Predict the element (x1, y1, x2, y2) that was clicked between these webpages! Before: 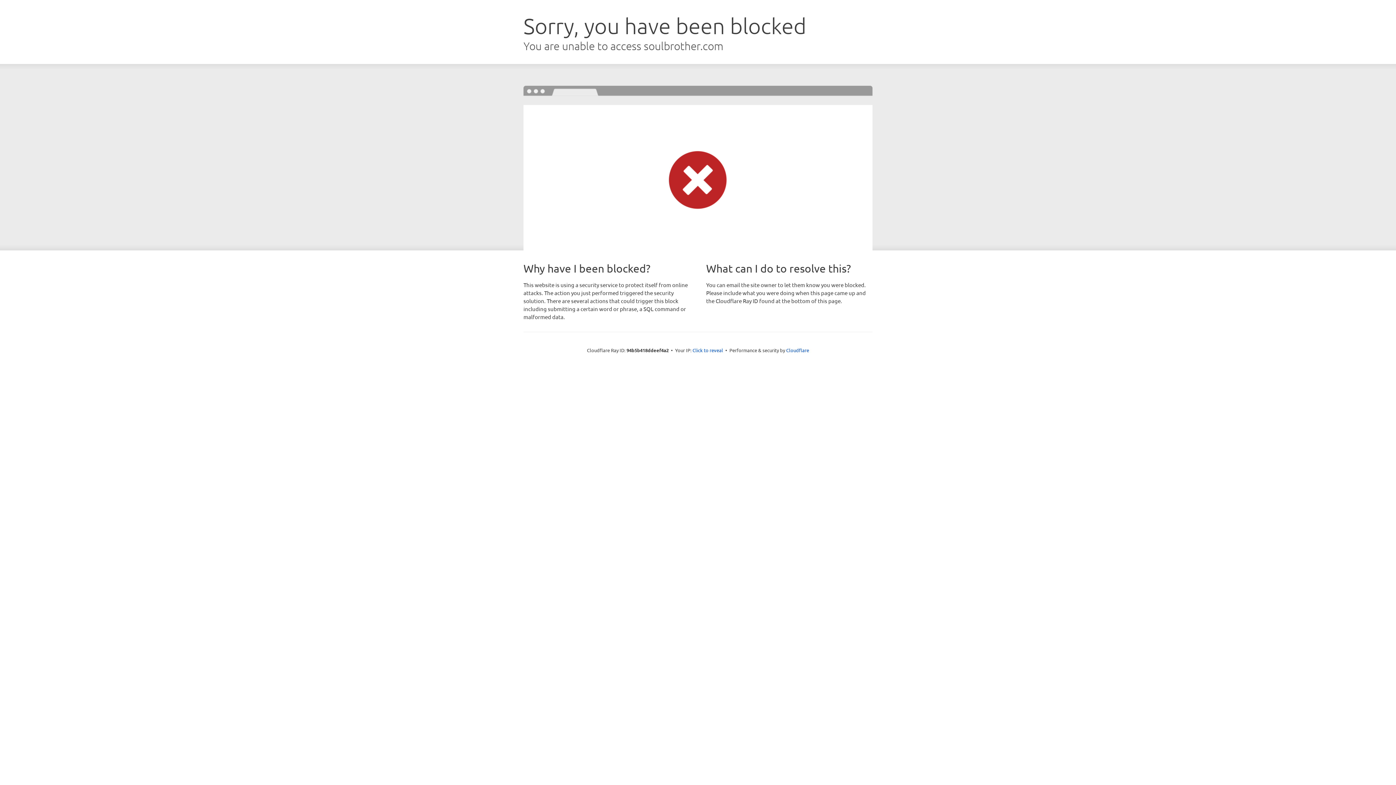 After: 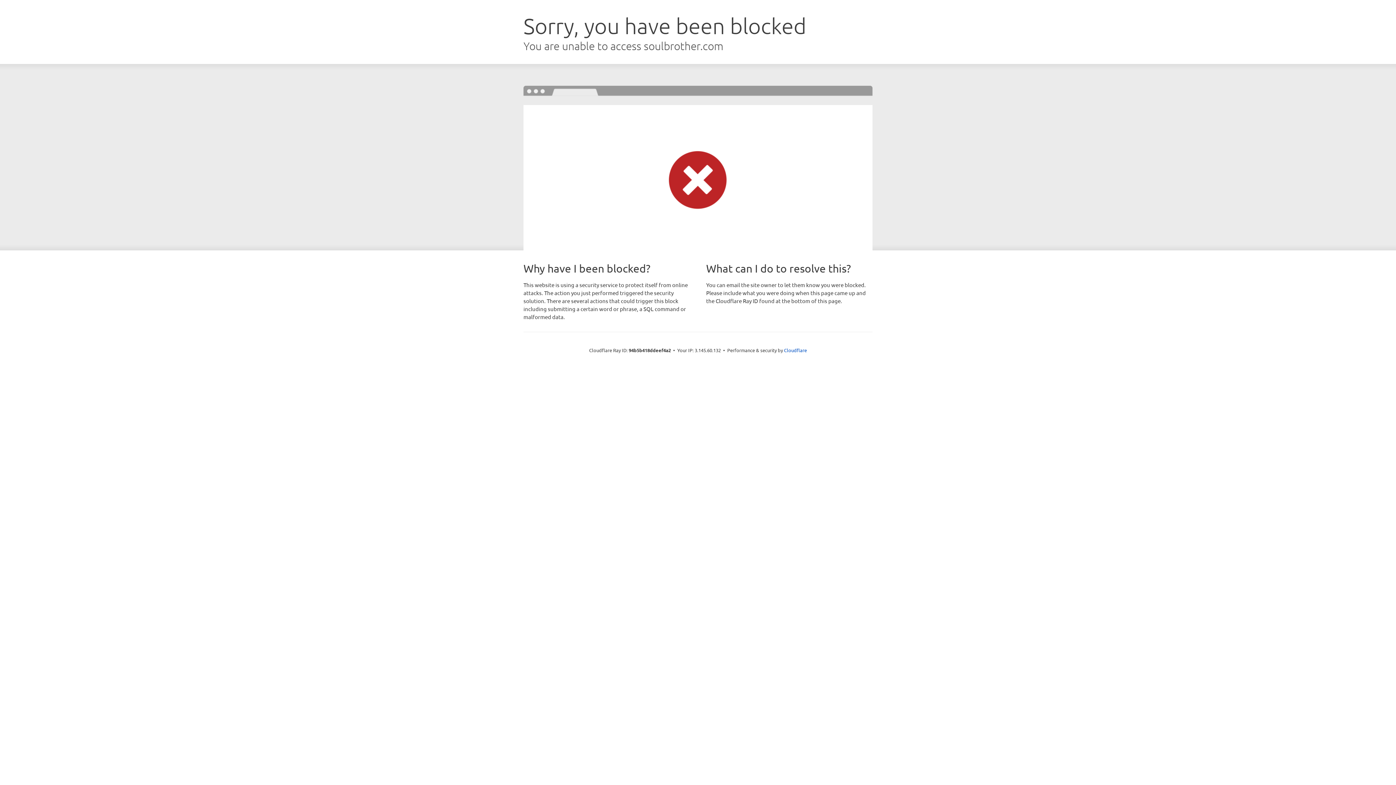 Action: label: Click to reveal bbox: (692, 346, 723, 353)